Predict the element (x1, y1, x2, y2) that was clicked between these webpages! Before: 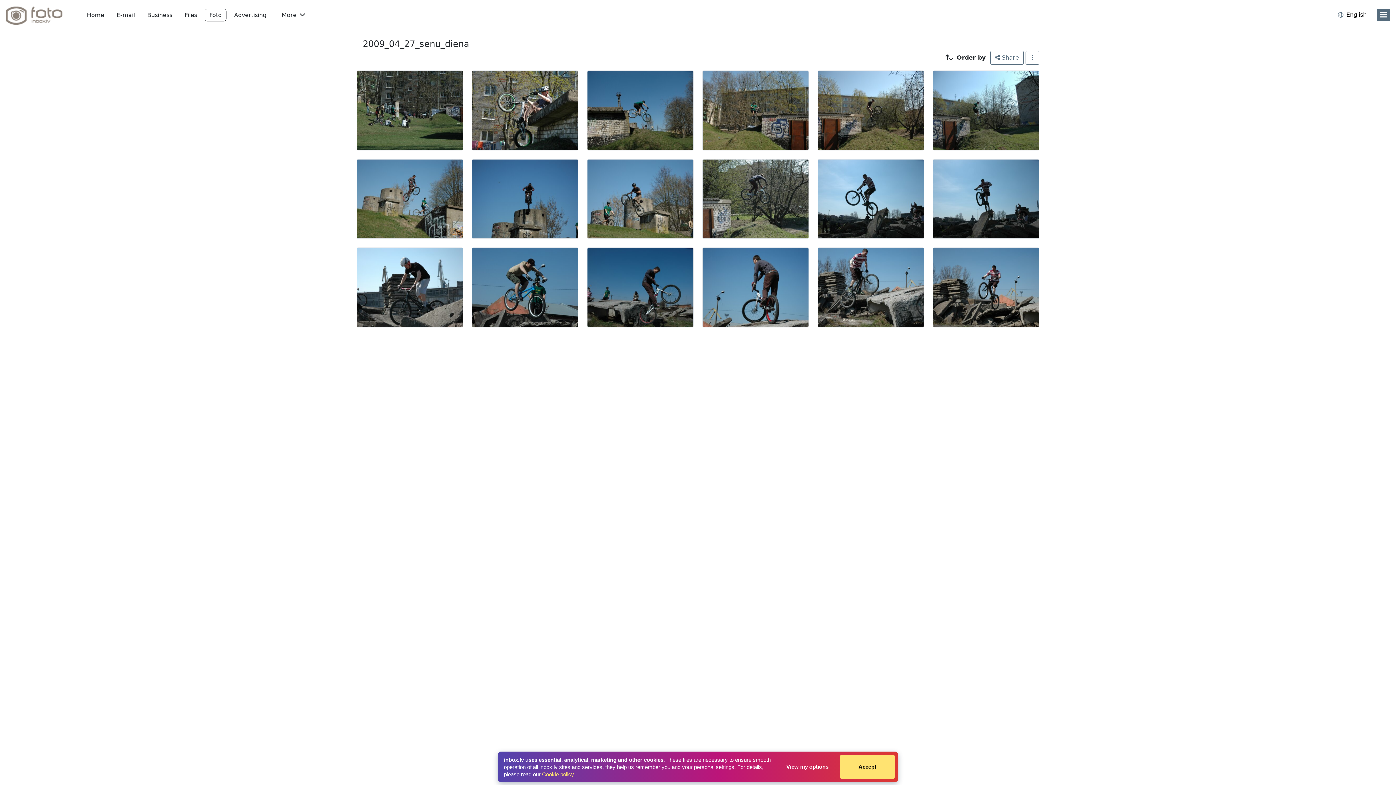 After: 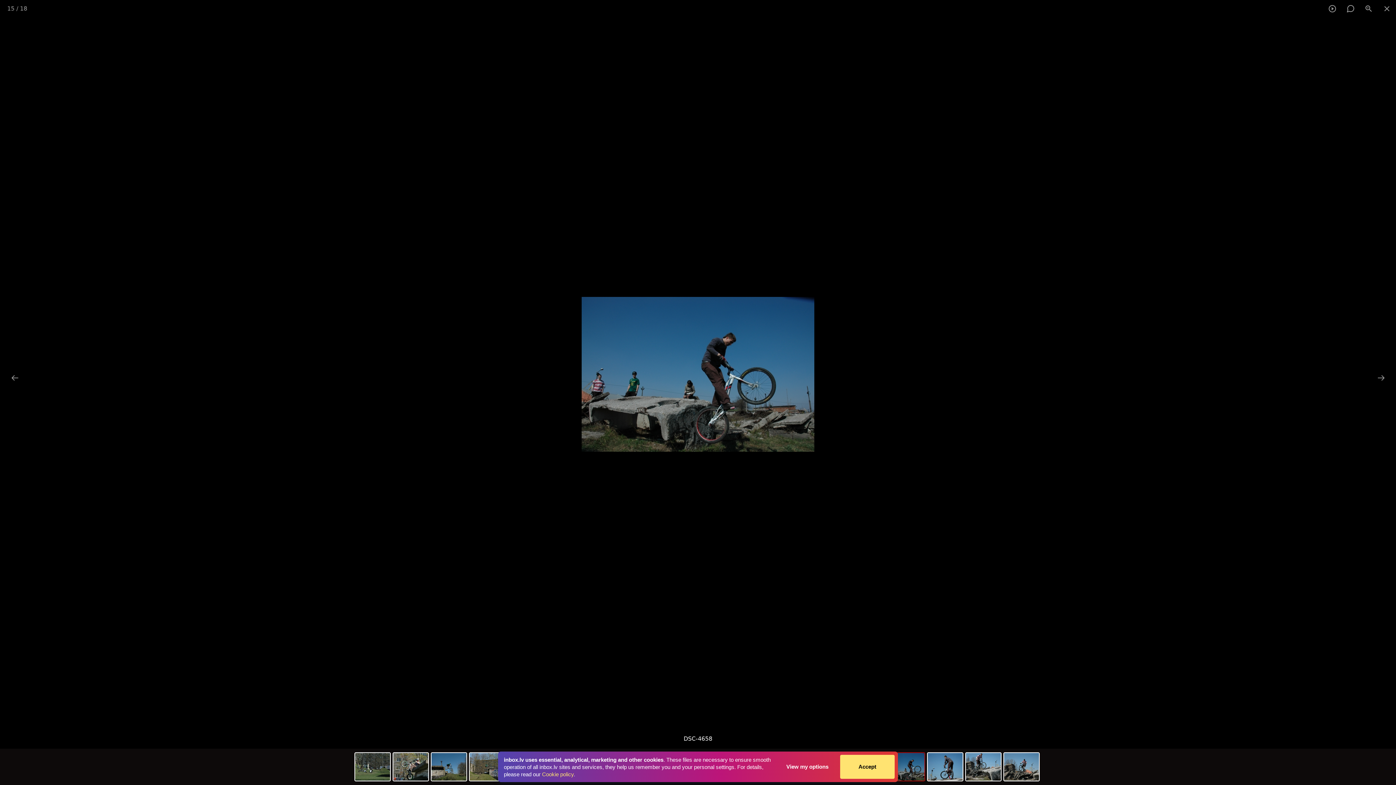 Action: bbox: (587, 247, 693, 327)